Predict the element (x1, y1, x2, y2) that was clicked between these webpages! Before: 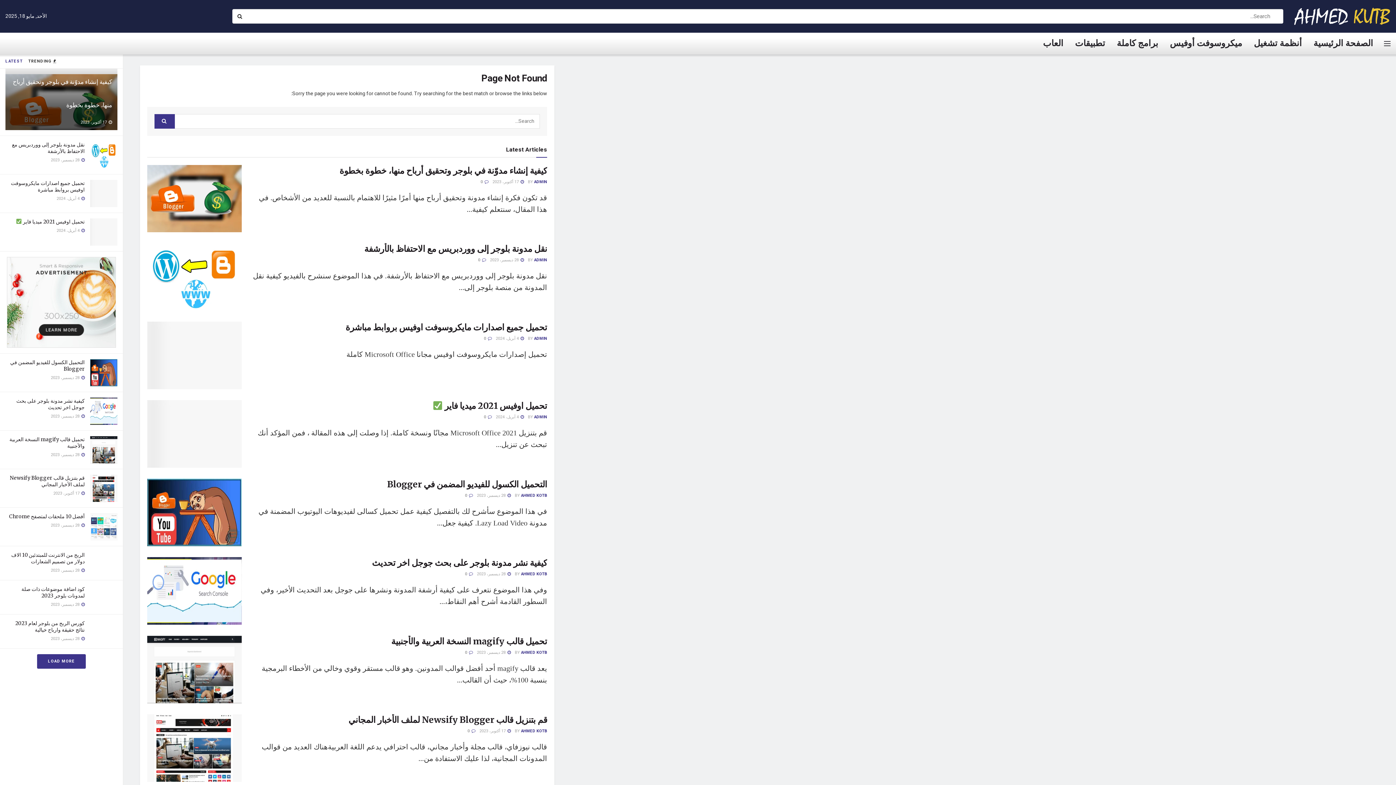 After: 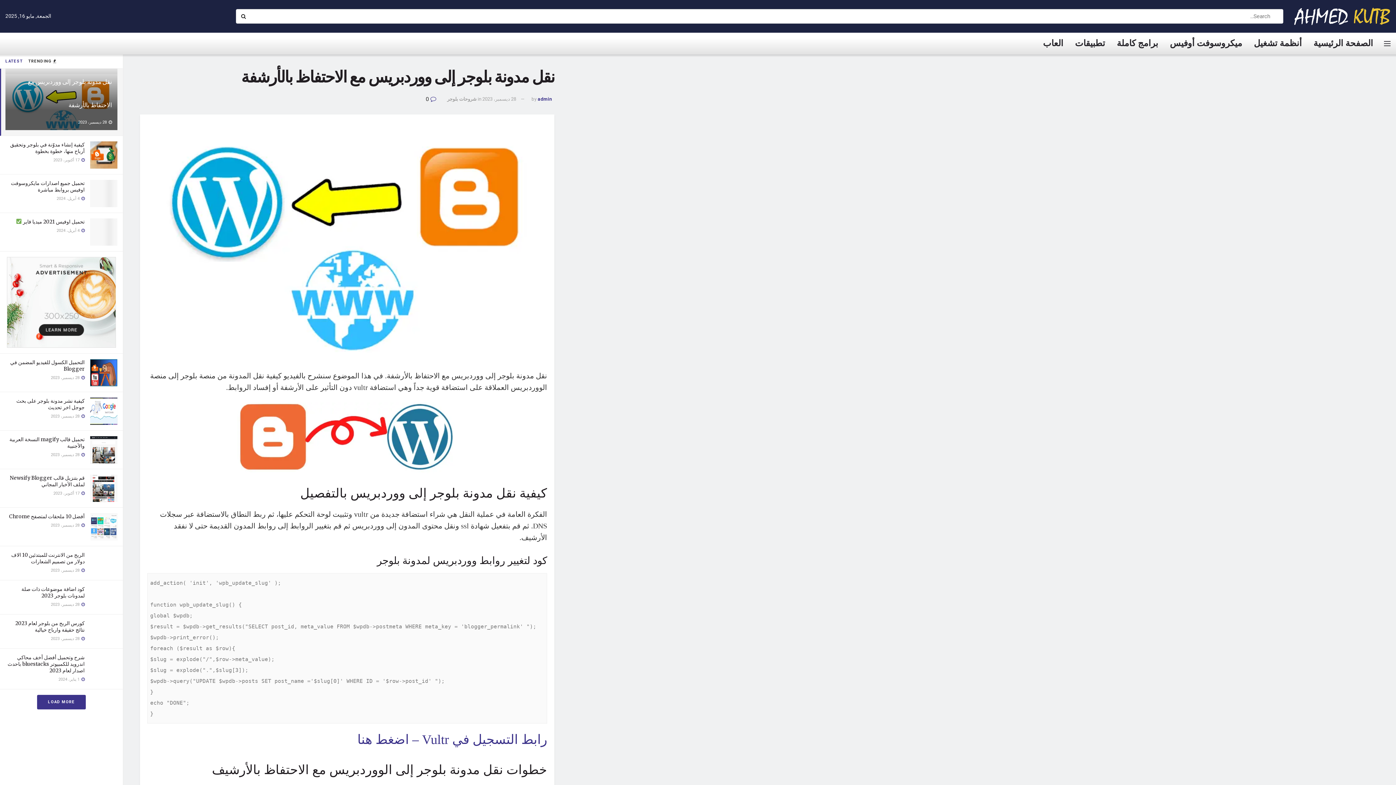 Action: bbox: (478, 257, 486, 263) label:  0